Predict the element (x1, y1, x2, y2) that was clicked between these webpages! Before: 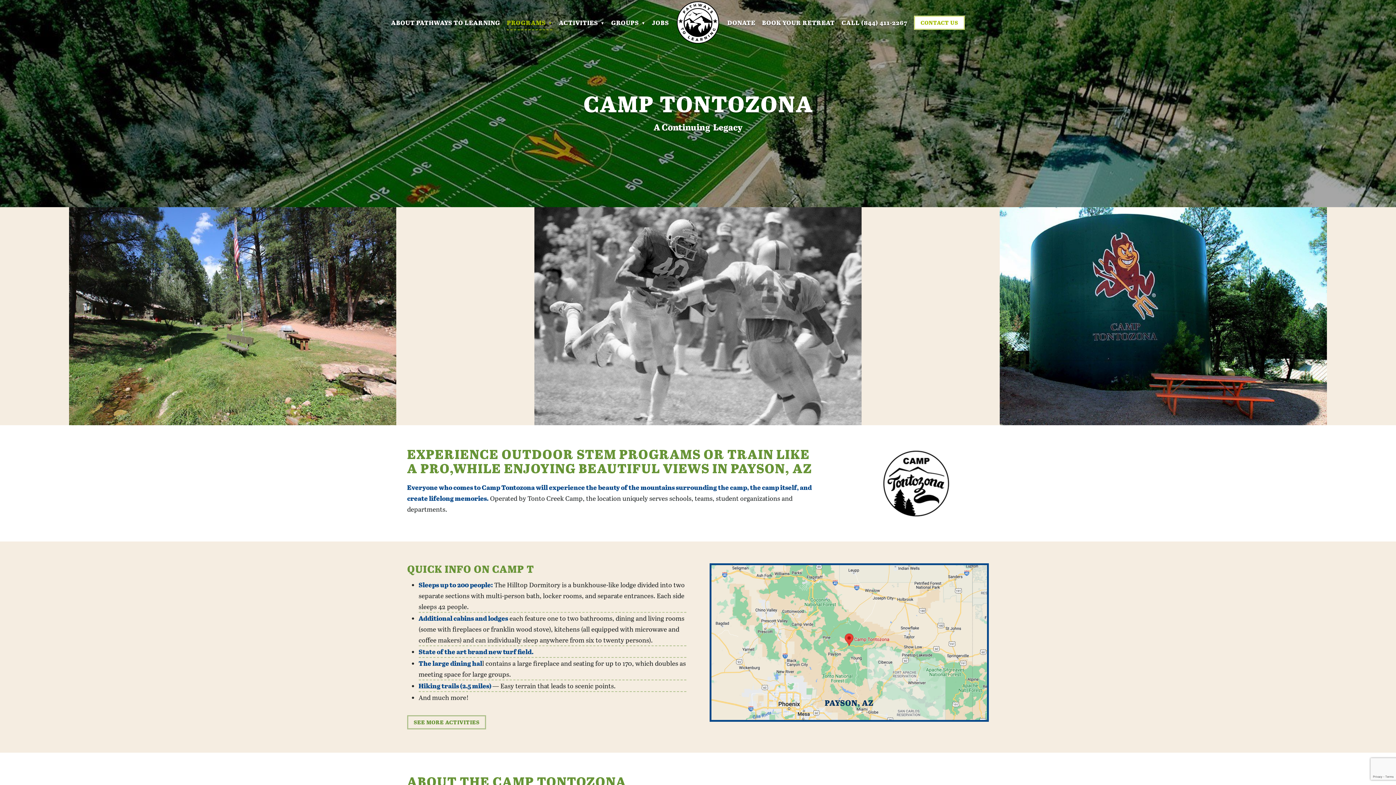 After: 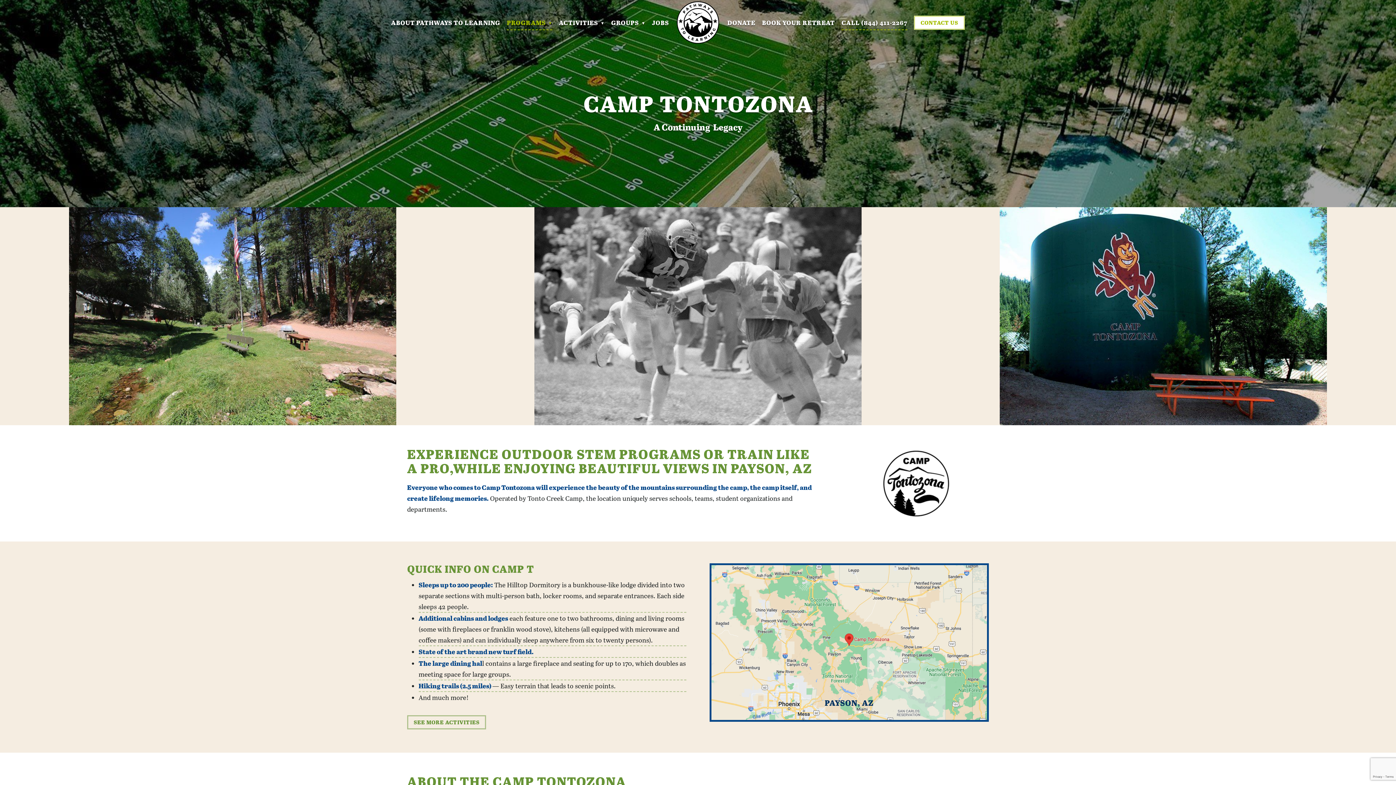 Action: label: CALL (844) 411-2267 bbox: (841, 16, 907, 29)